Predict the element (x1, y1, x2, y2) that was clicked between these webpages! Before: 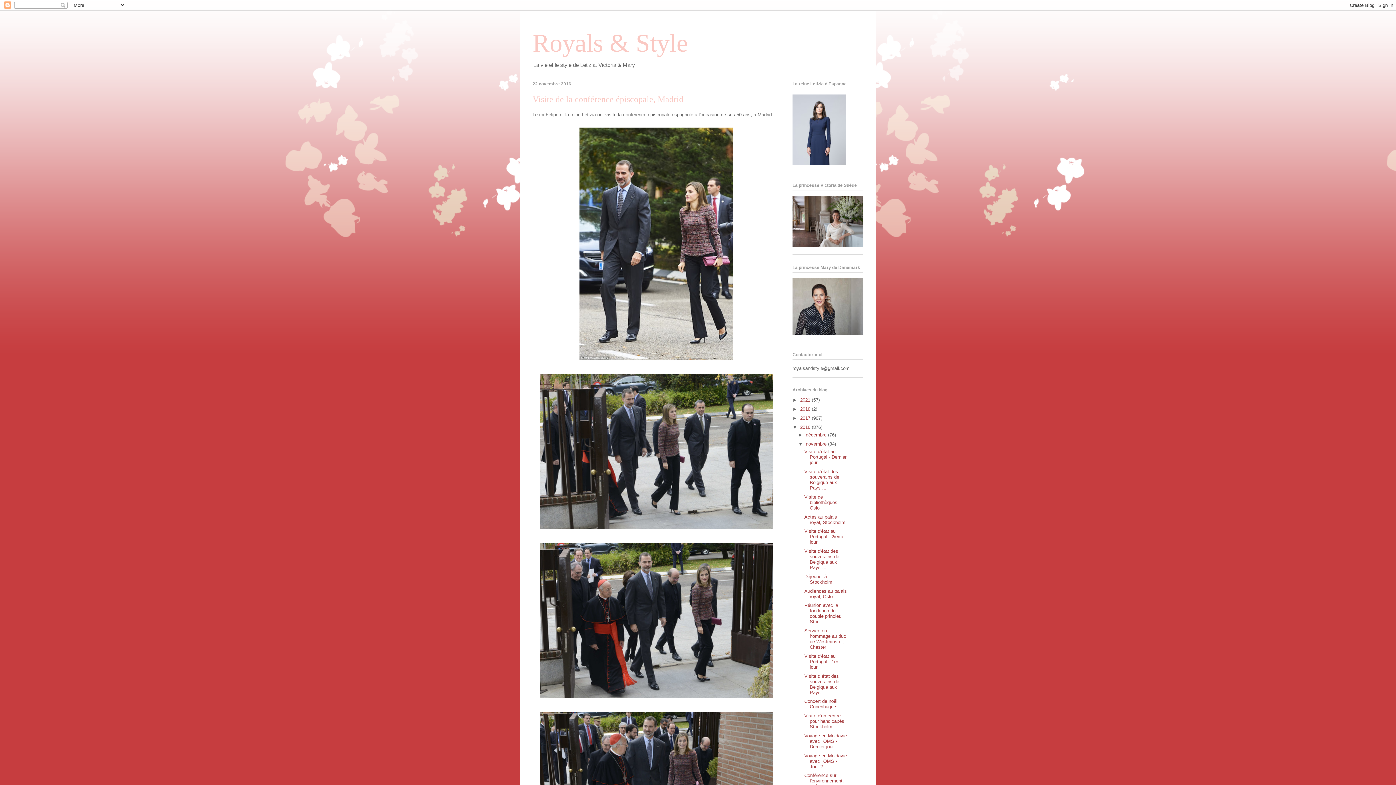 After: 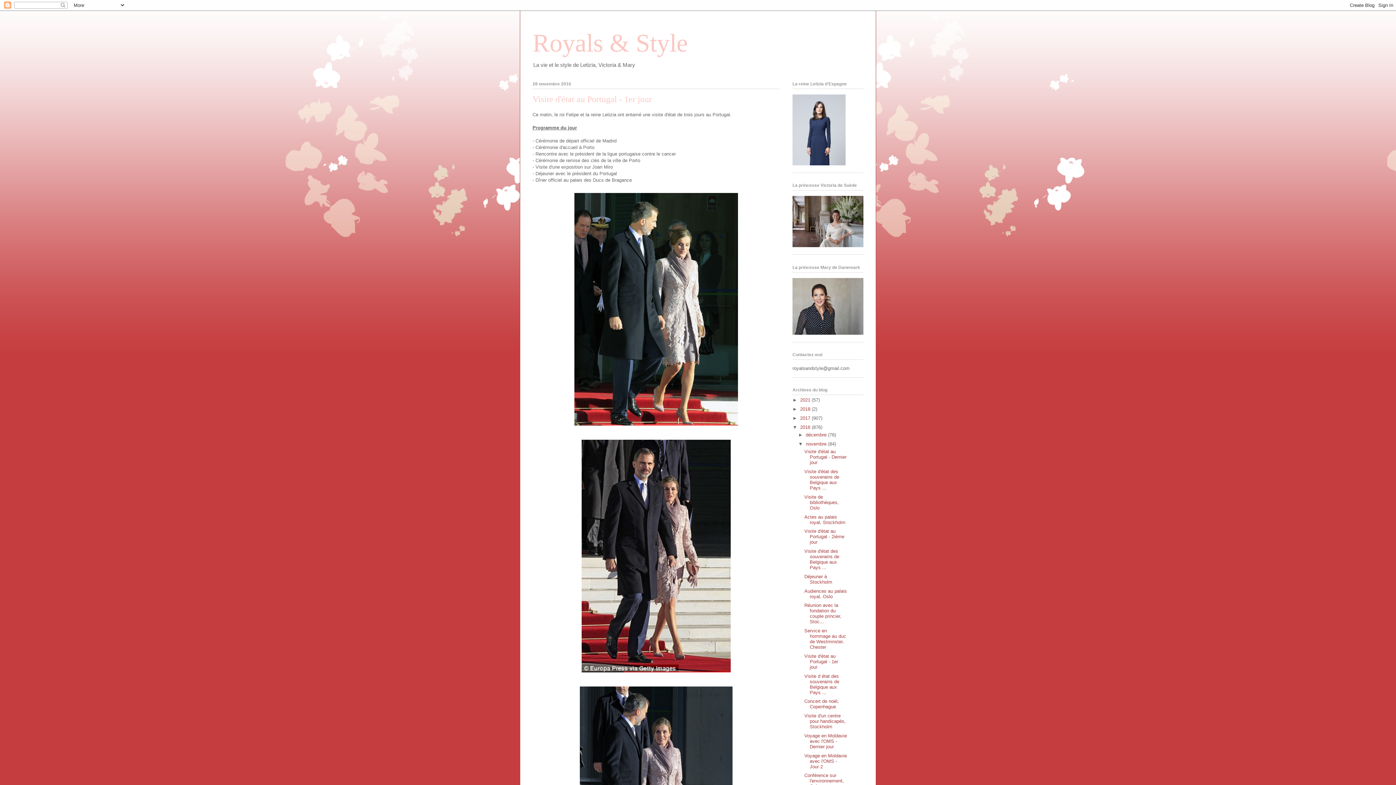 Action: bbox: (804, 653, 838, 670) label: Visite d'état au Portugal - 1er jour